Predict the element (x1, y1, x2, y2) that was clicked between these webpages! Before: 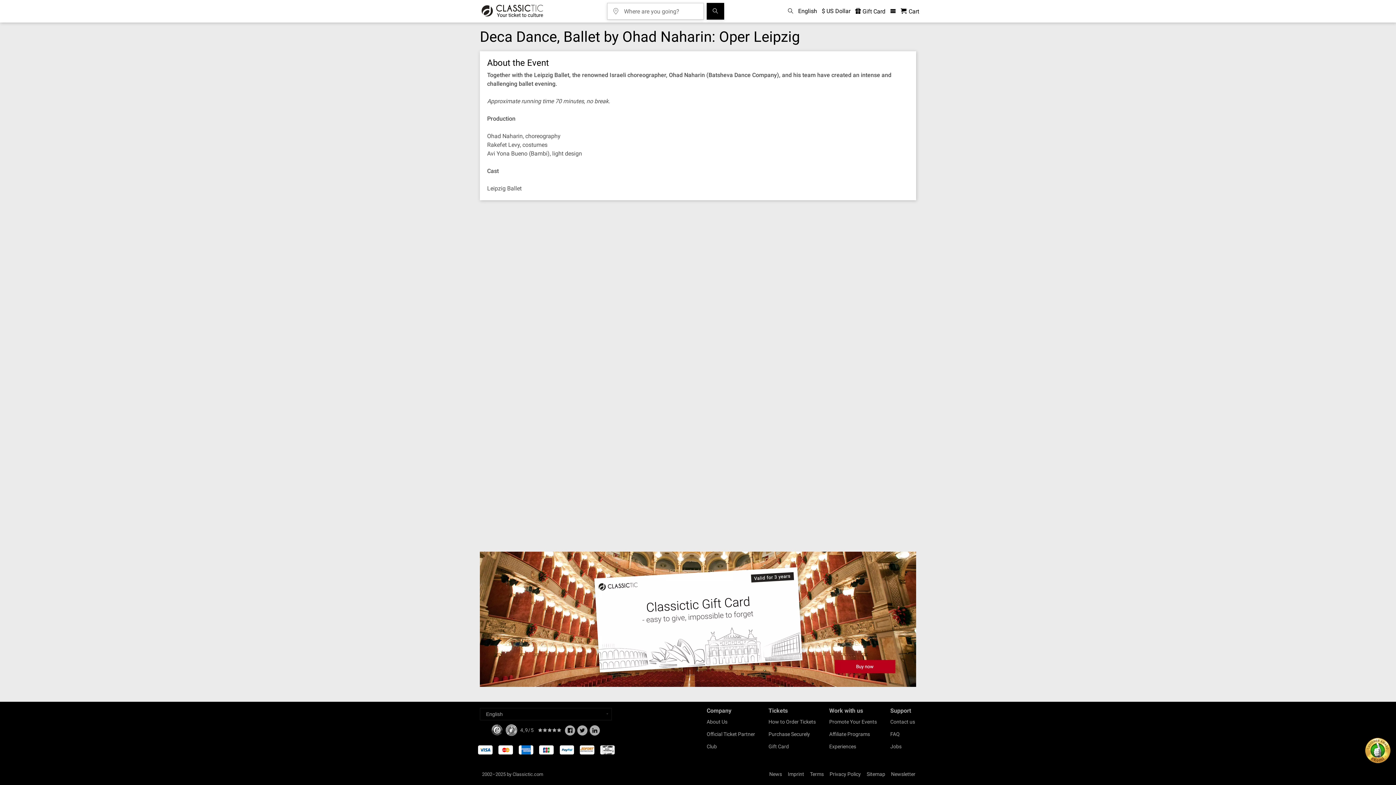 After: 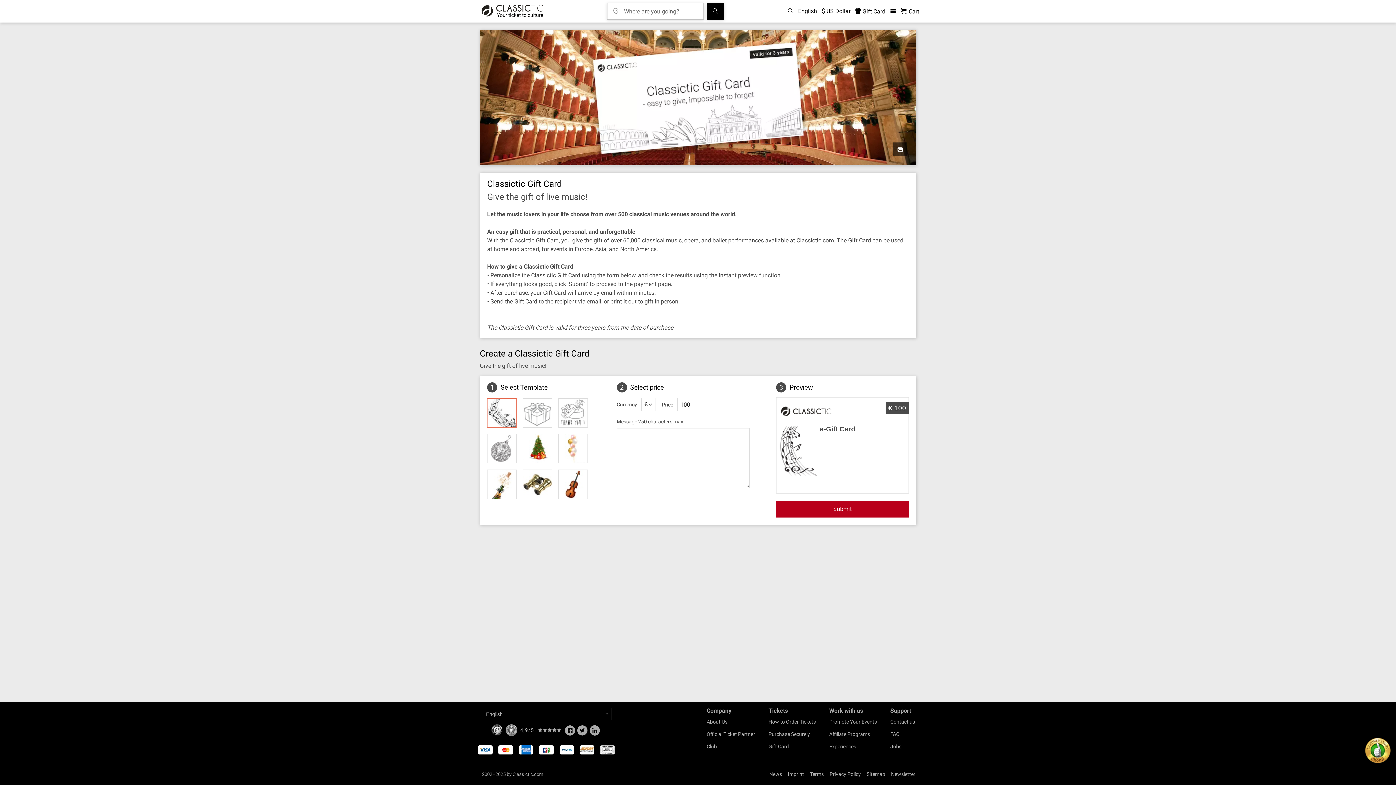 Action: bbox: (855, 8, 885, 14) label: <% 'buy_a_giftcard' %>